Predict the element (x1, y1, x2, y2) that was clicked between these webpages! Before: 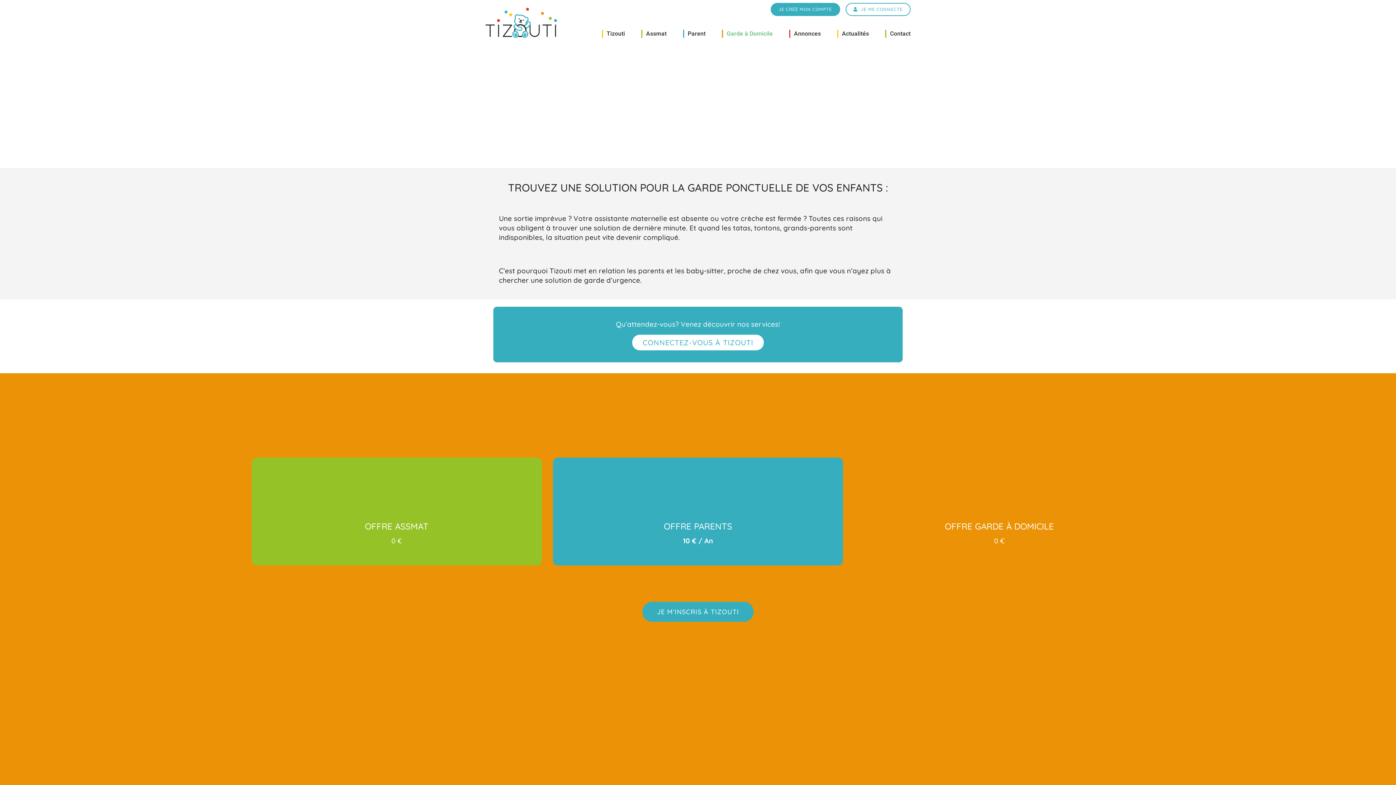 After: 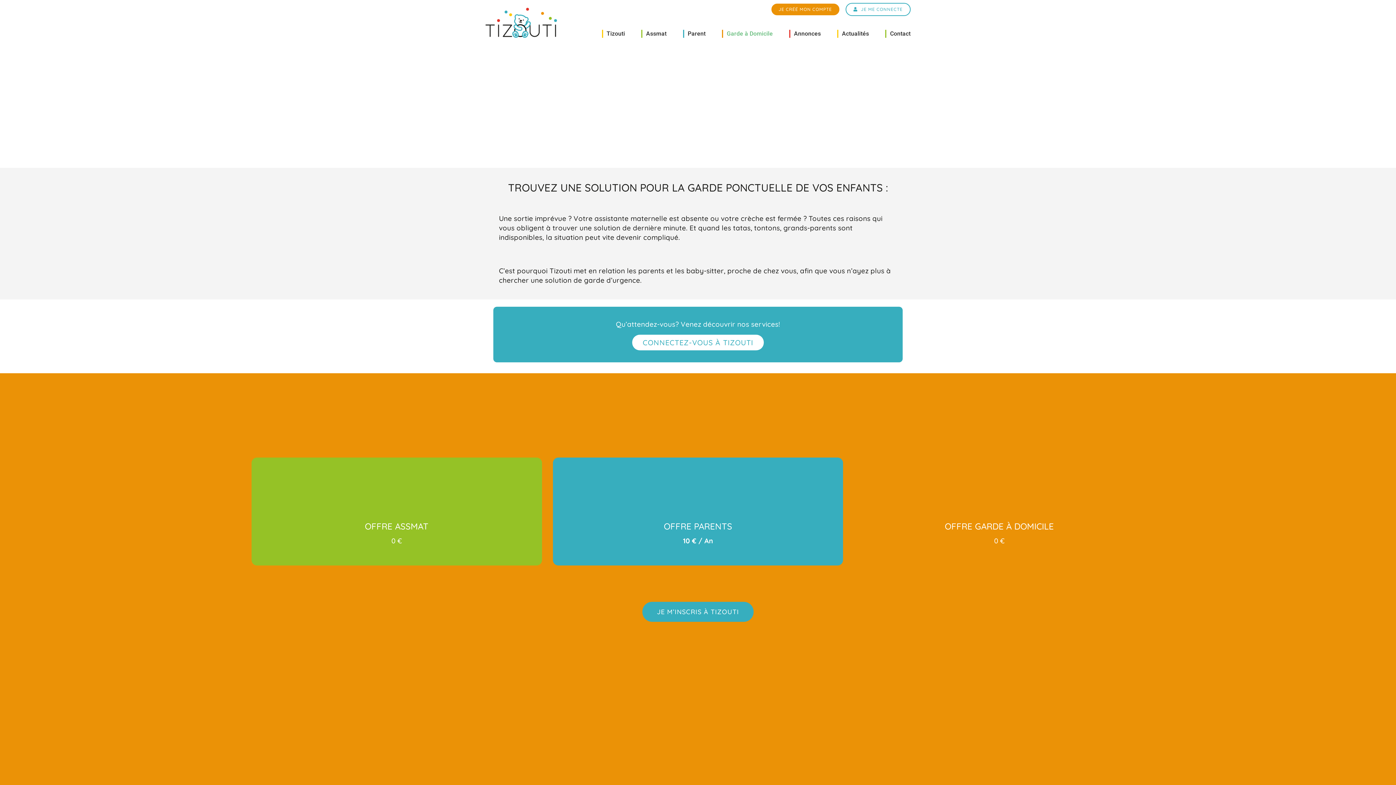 Action: bbox: (770, 2, 840, 16) label: Je créé mon compte